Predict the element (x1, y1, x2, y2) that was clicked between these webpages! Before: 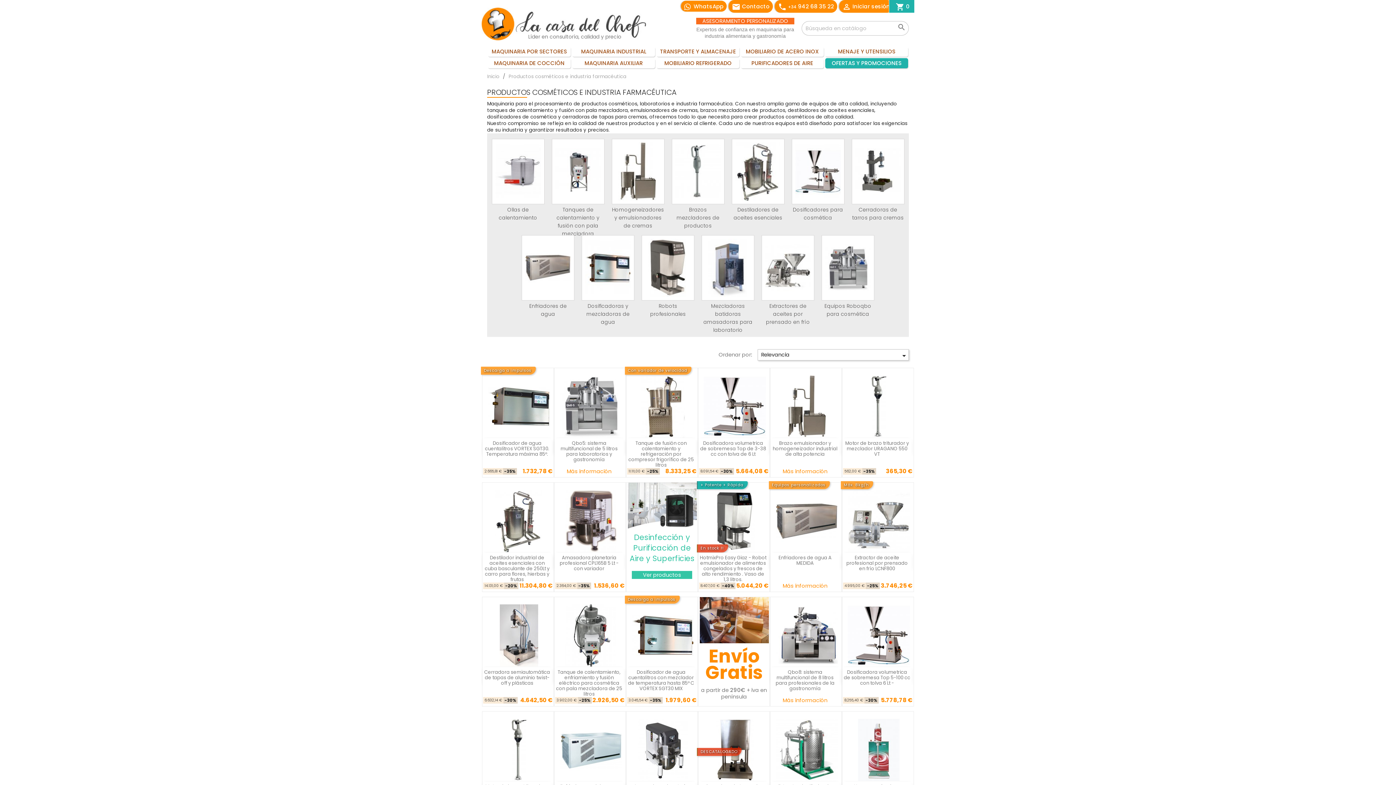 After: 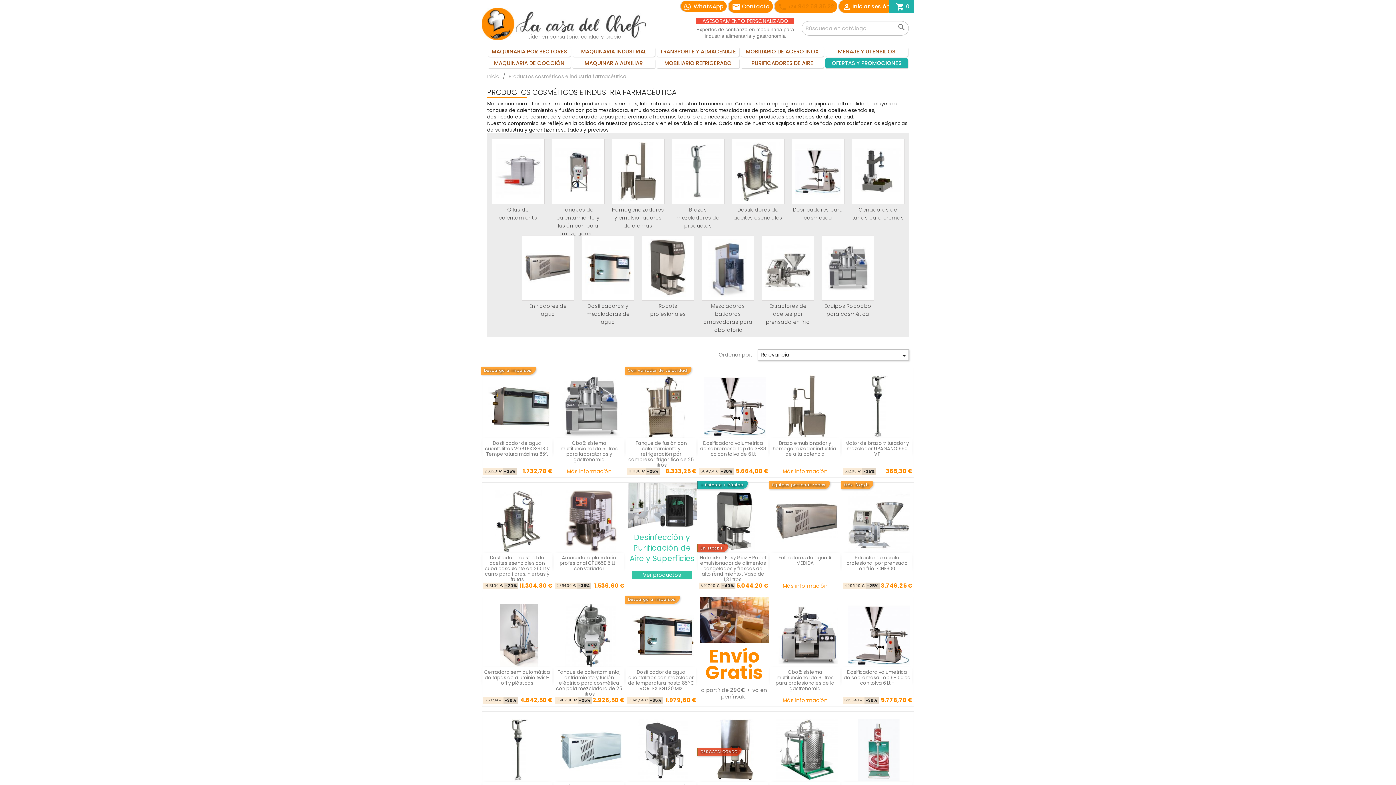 Action: label: call +34 942 68 35 22 bbox: (774, 0, 837, 12)